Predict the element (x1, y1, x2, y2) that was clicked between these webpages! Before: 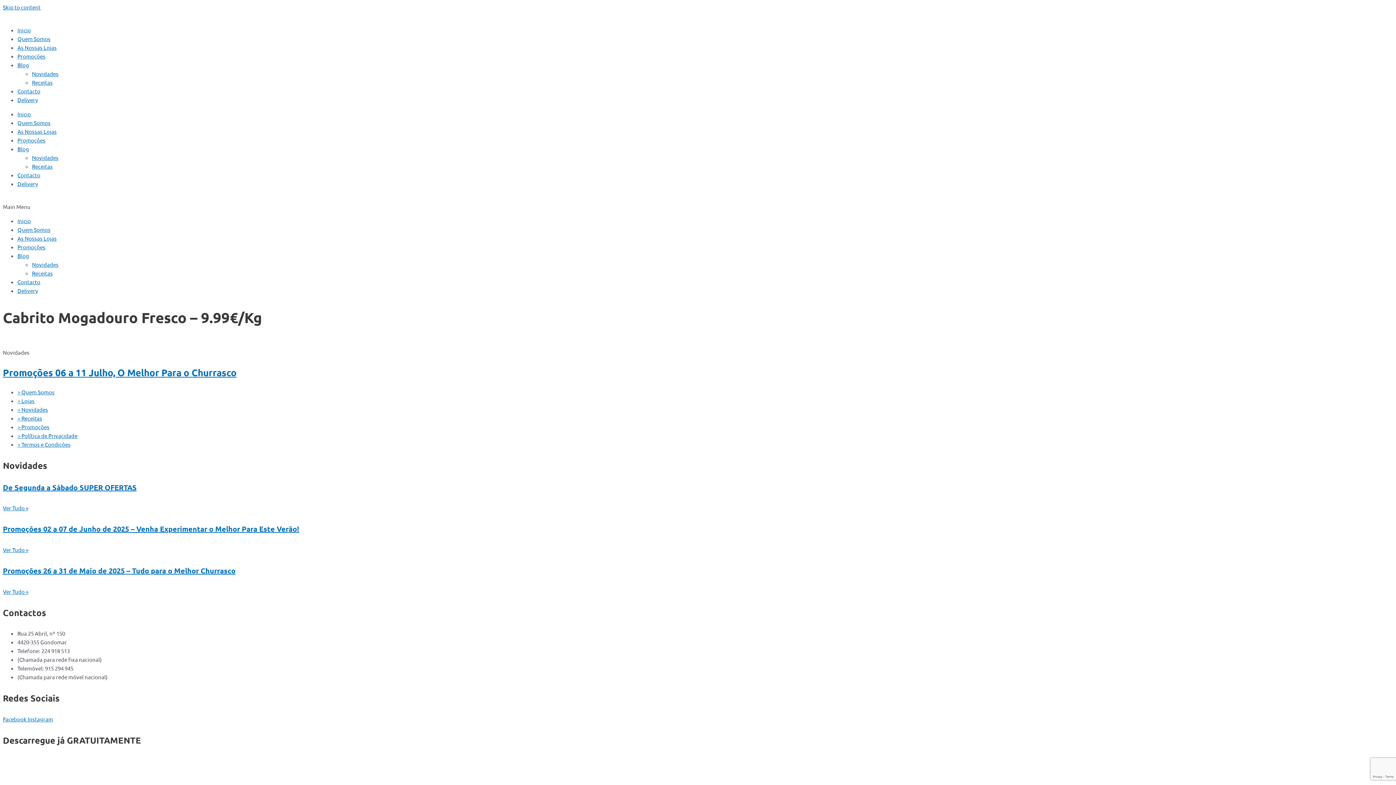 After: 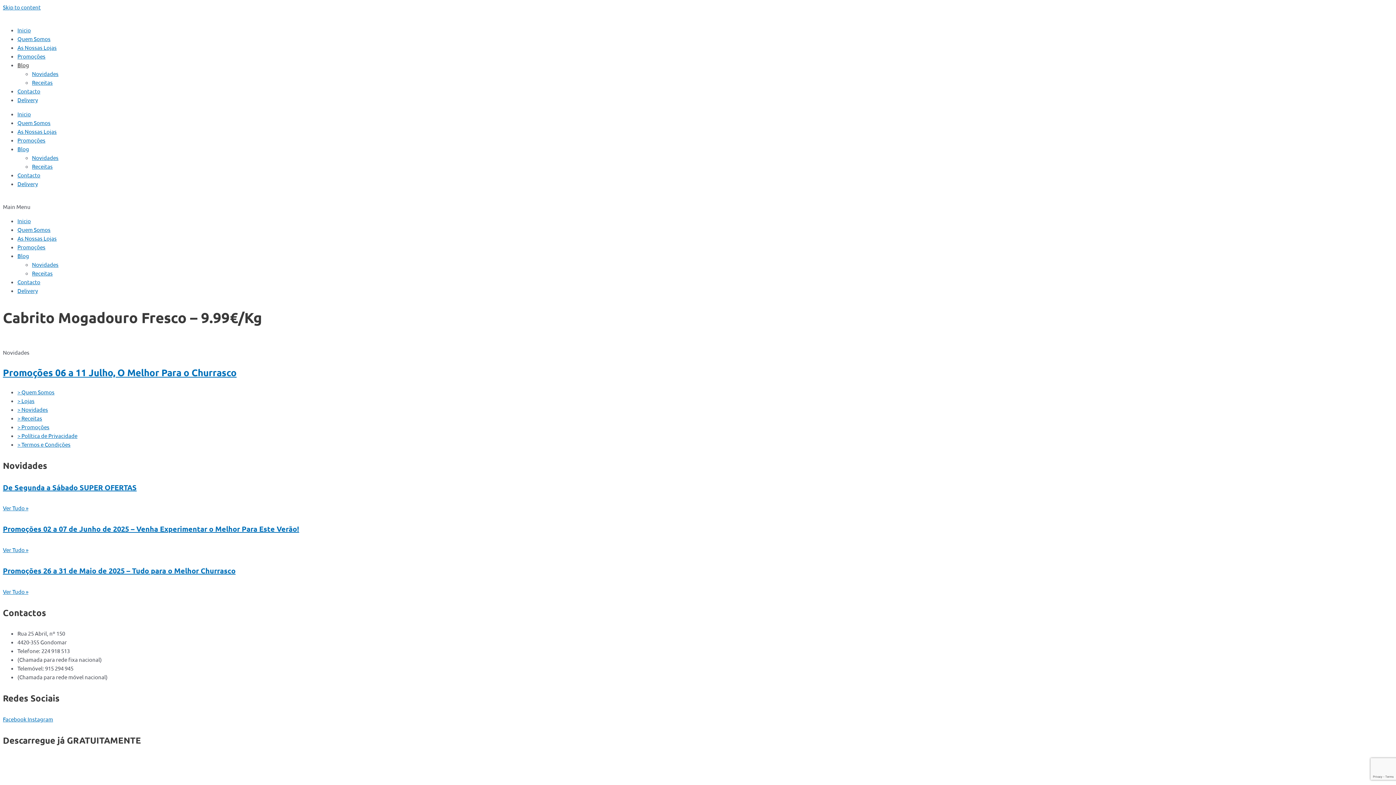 Action: bbox: (17, 61, 29, 68) label: Blog